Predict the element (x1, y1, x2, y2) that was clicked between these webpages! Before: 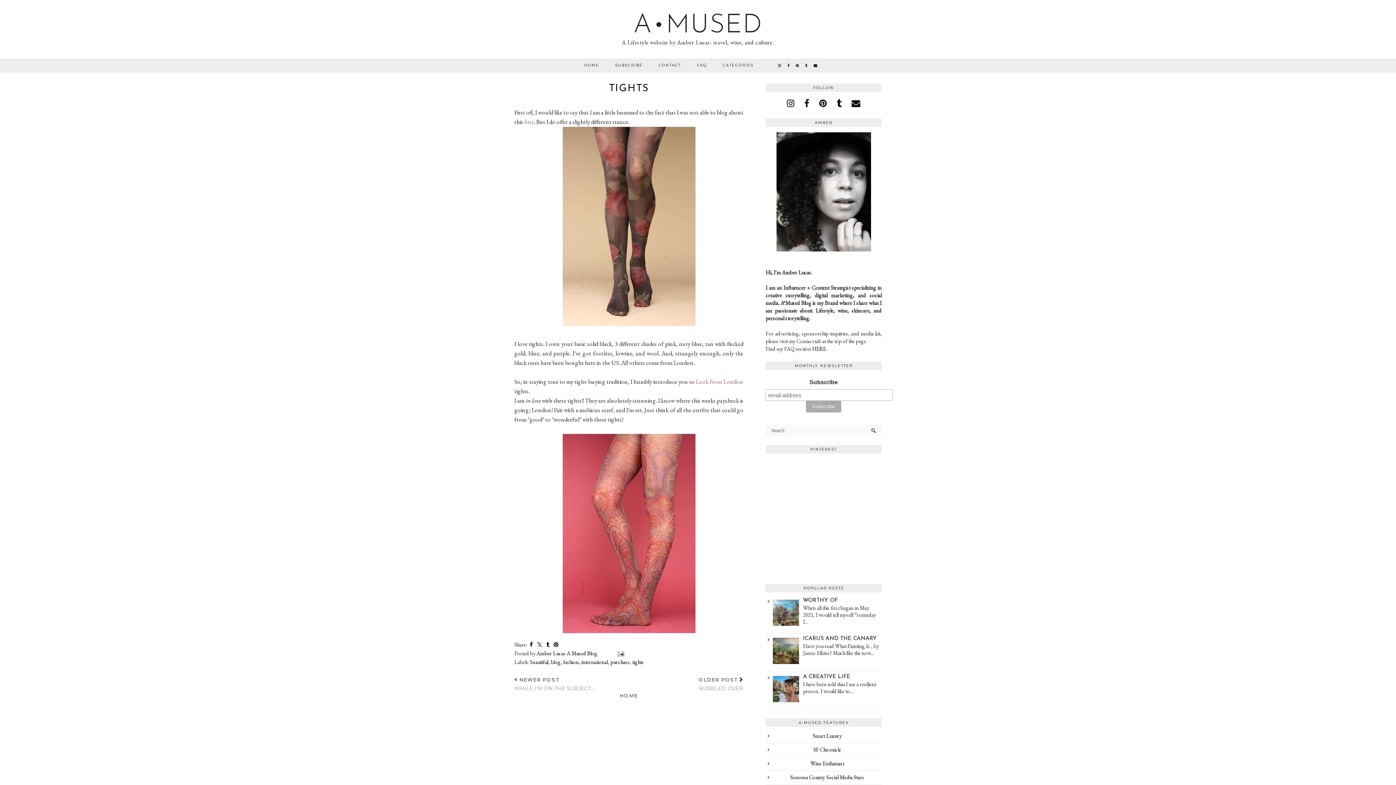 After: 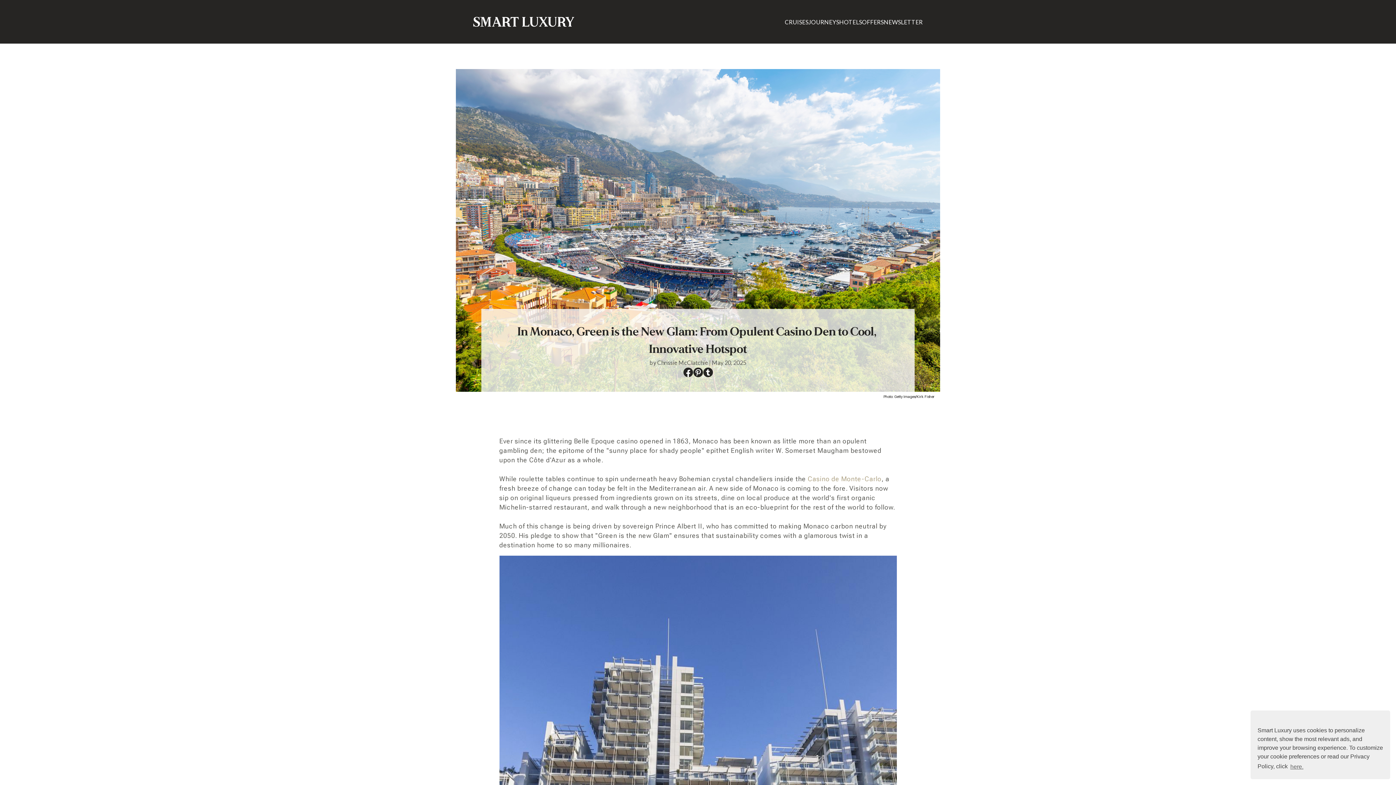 Action: bbox: (812, 732, 842, 739) label: Smart Luxury